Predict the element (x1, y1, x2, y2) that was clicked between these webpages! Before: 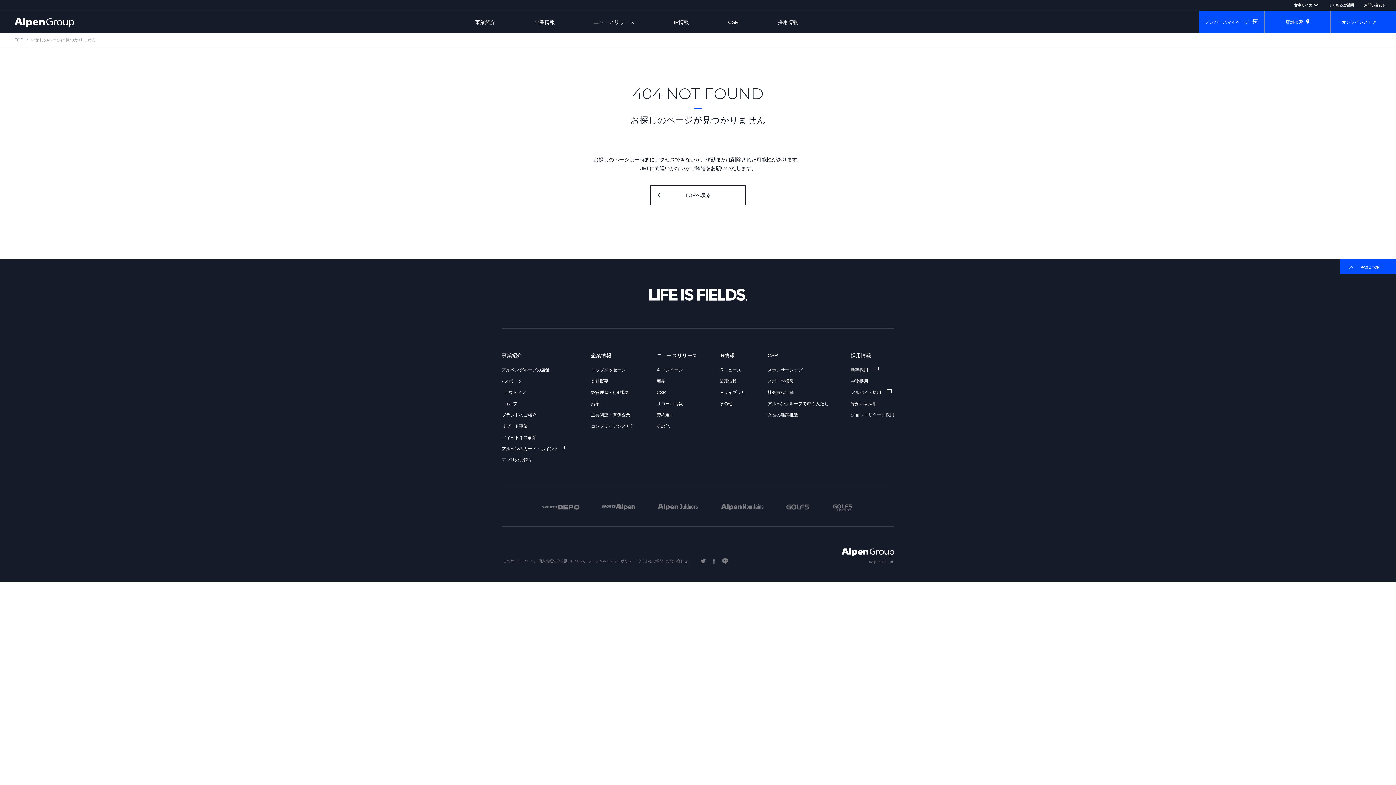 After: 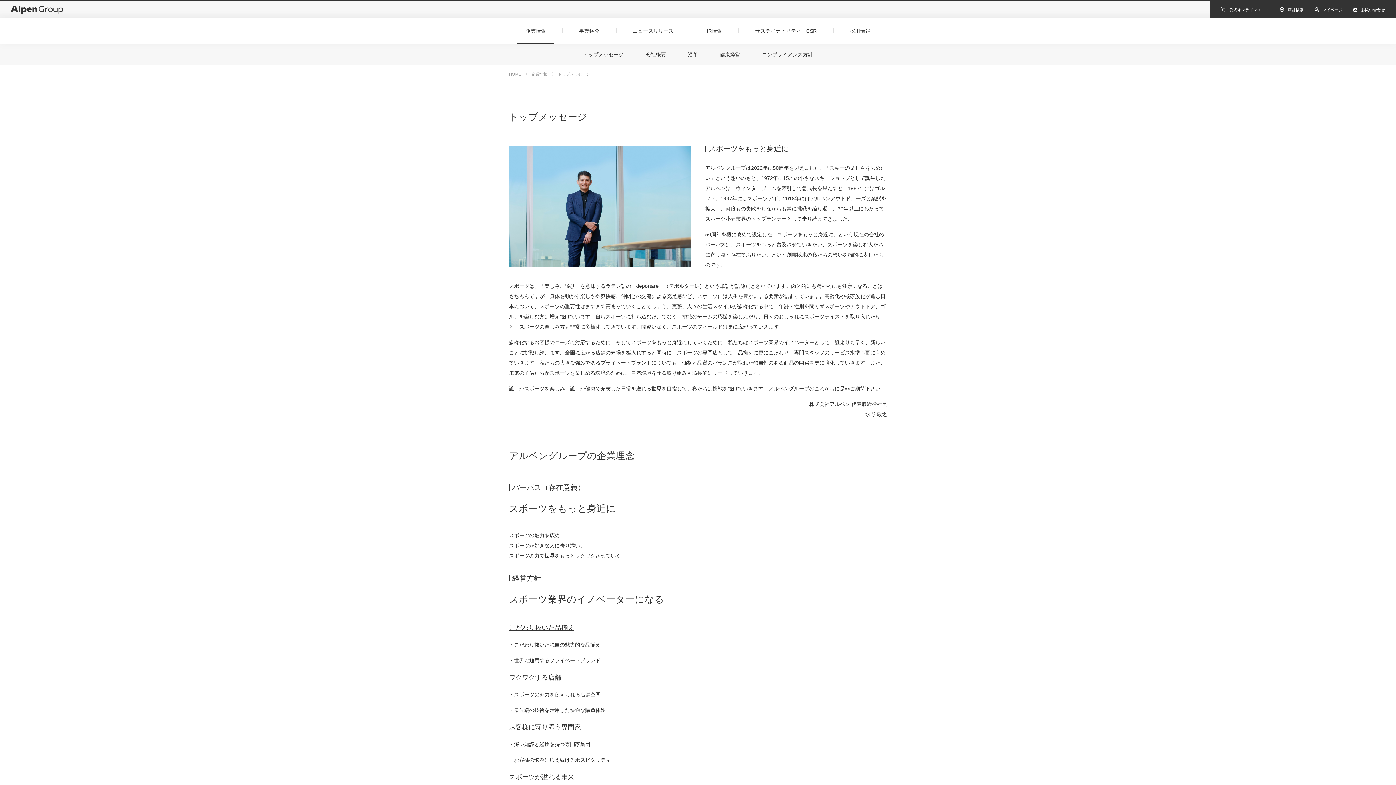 Action: label: 企業情報 bbox: (515, 11, 574, 33)